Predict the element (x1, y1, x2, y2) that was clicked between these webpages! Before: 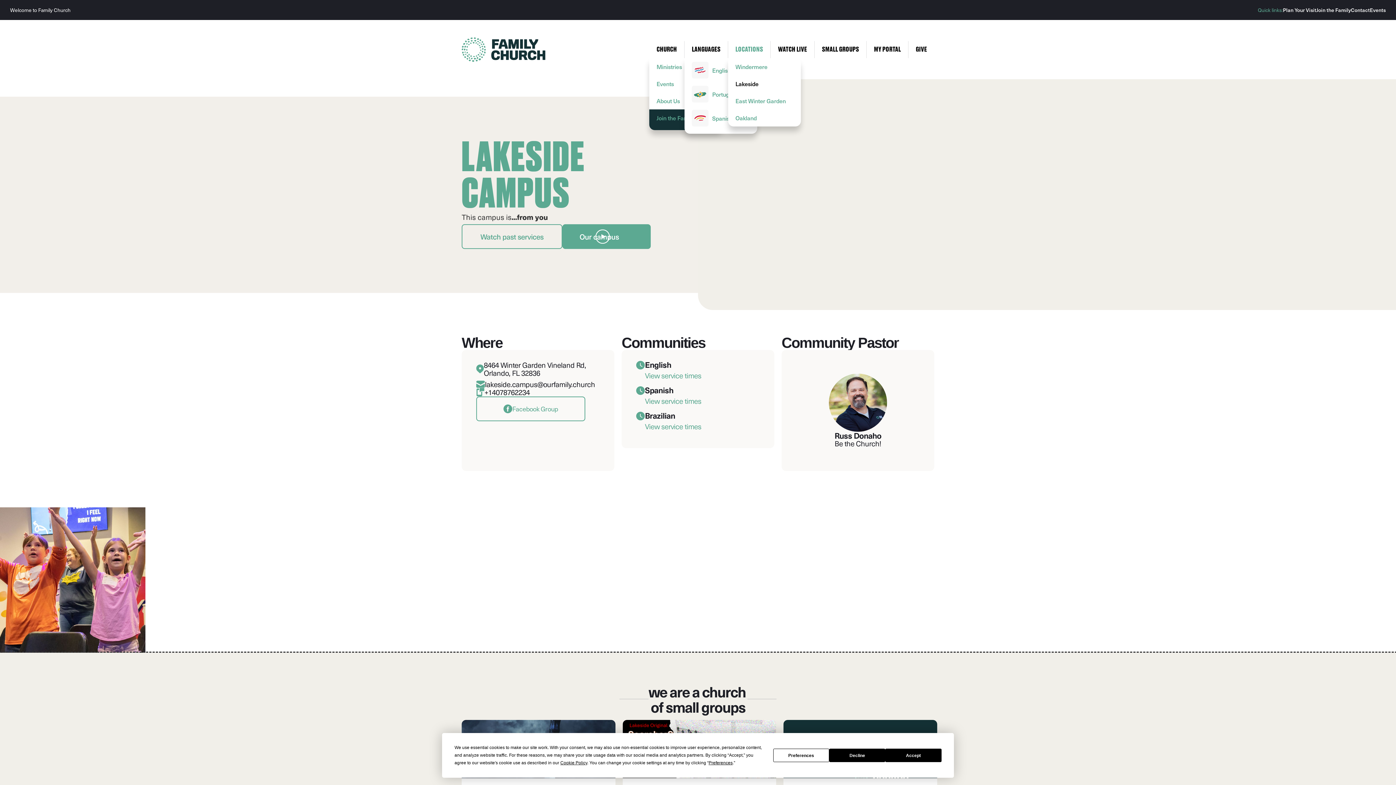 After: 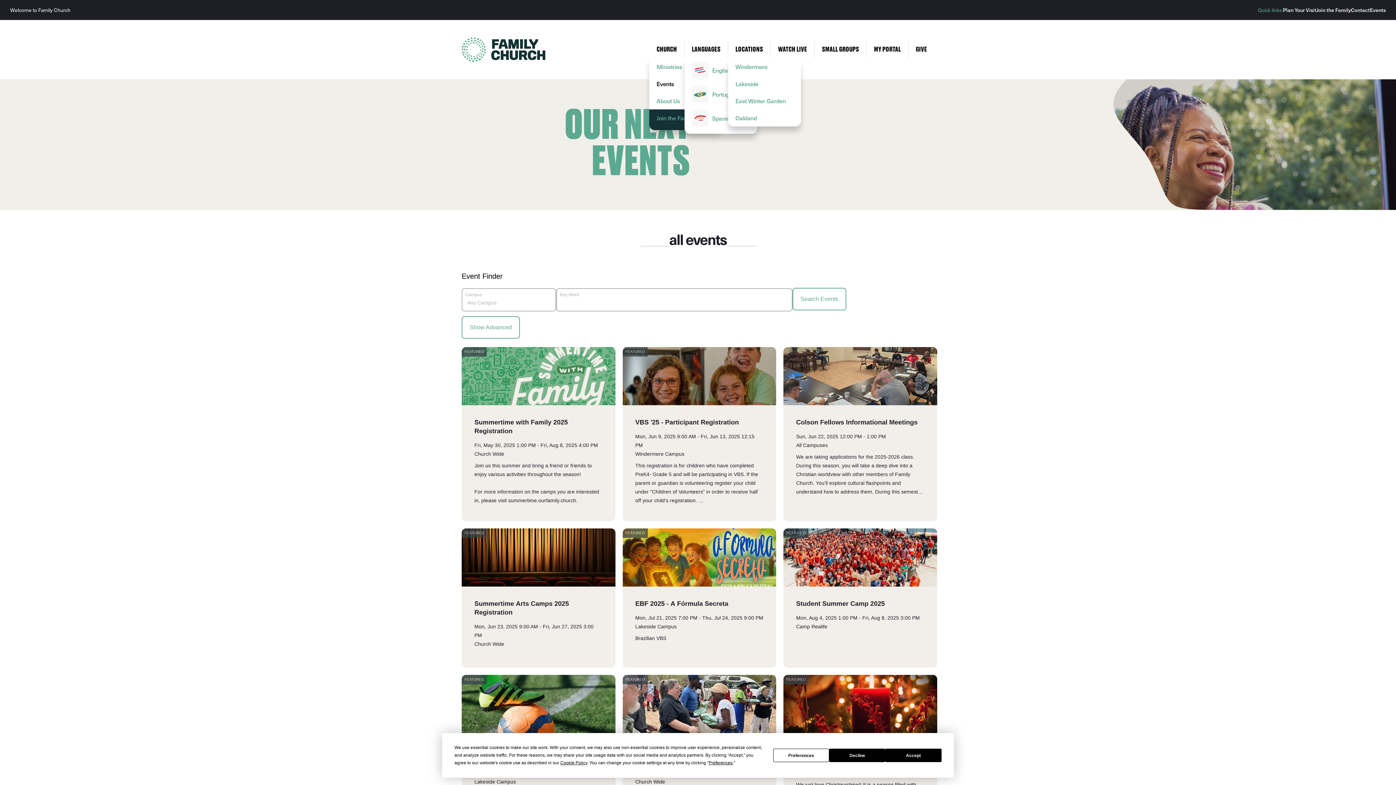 Action: bbox: (1370, 7, 1386, 12) label: Events